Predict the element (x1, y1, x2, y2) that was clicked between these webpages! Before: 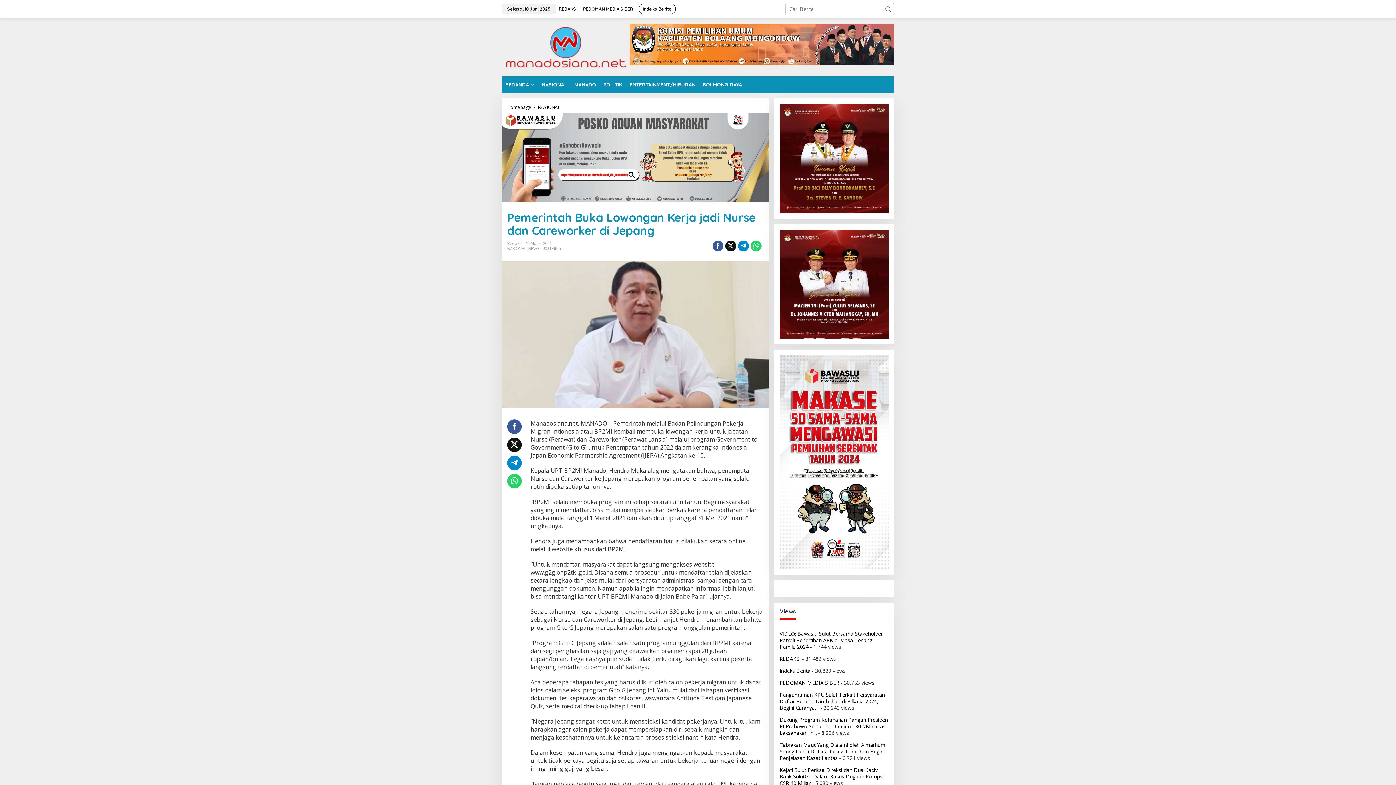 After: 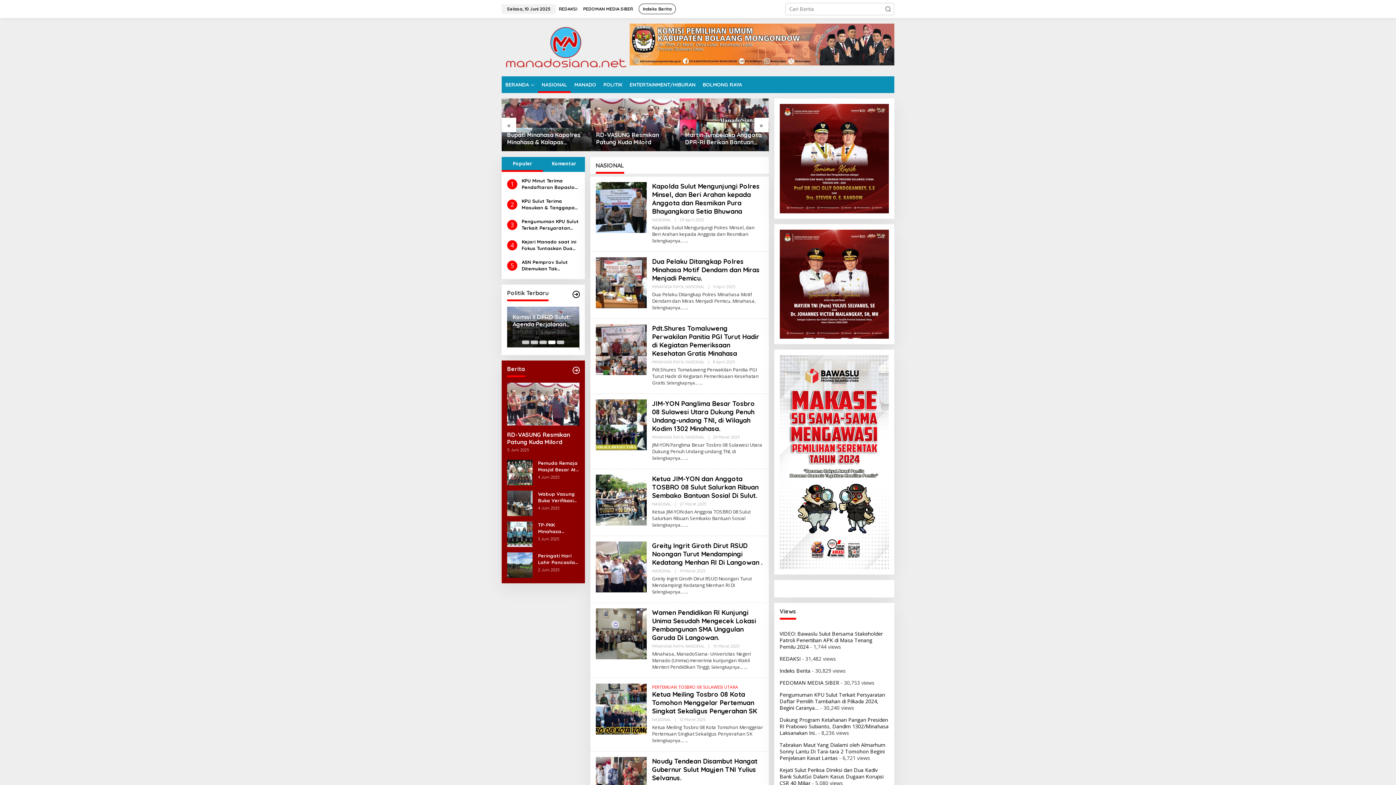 Action: bbox: (538, 76, 570, 93) label: NASIONAL